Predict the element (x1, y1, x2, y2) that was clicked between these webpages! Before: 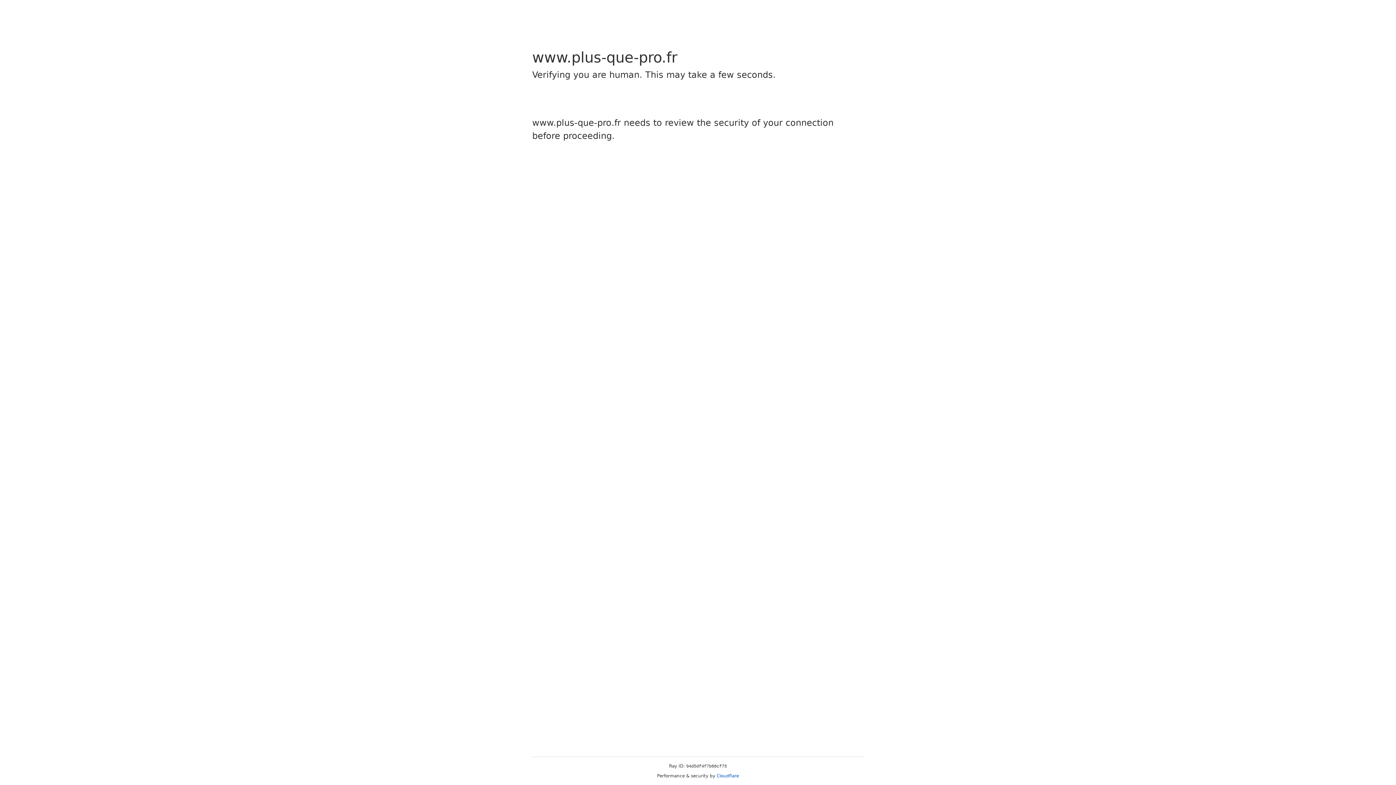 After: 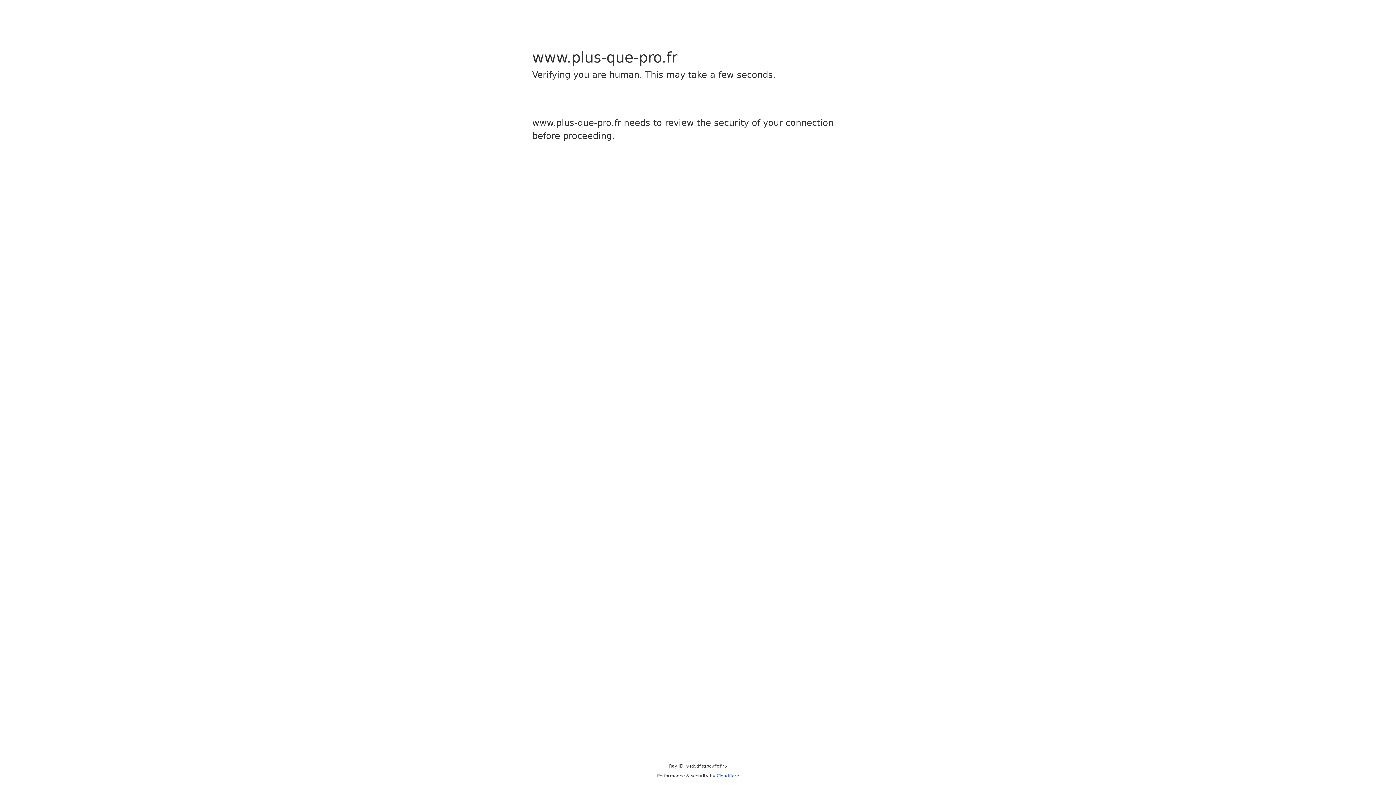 Action: bbox: (716, 773, 739, 778) label: Cloudflare